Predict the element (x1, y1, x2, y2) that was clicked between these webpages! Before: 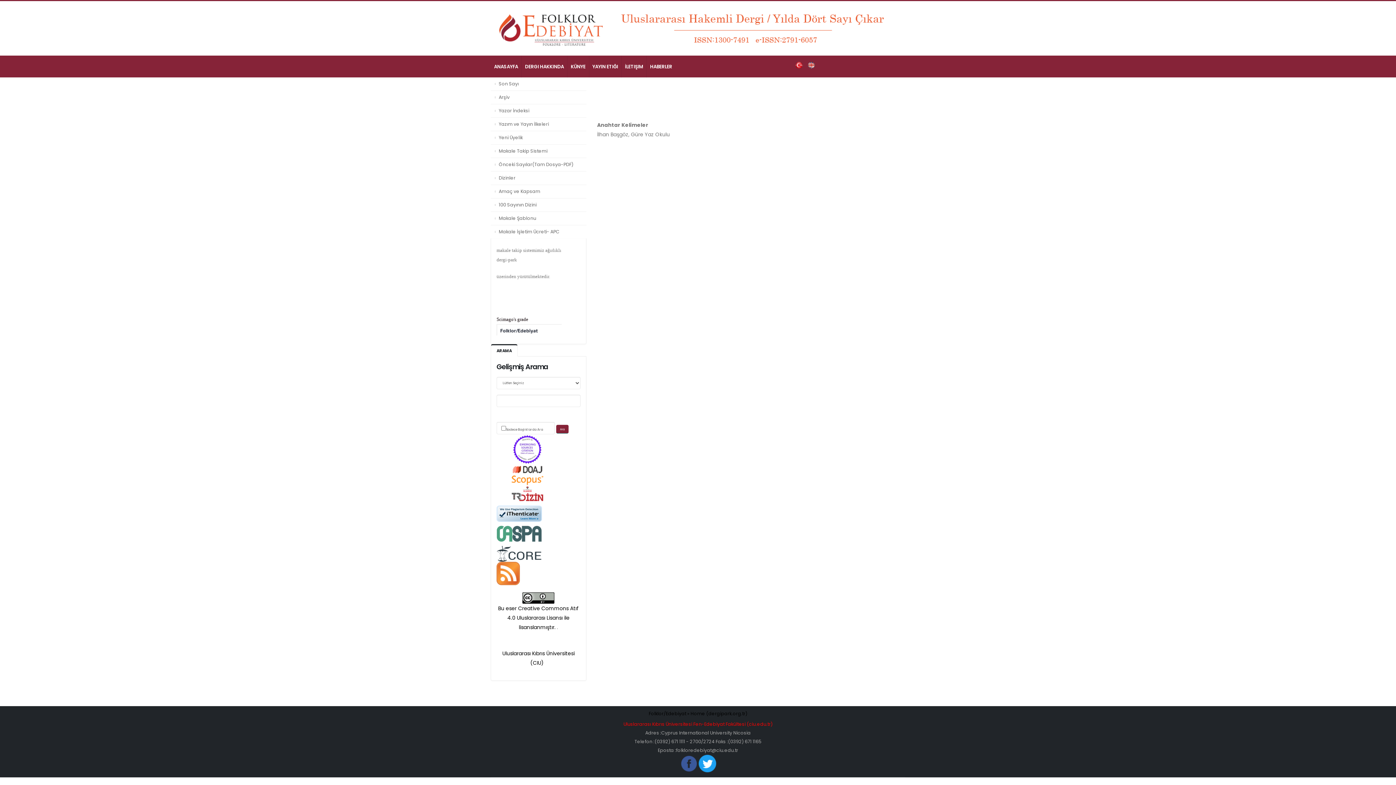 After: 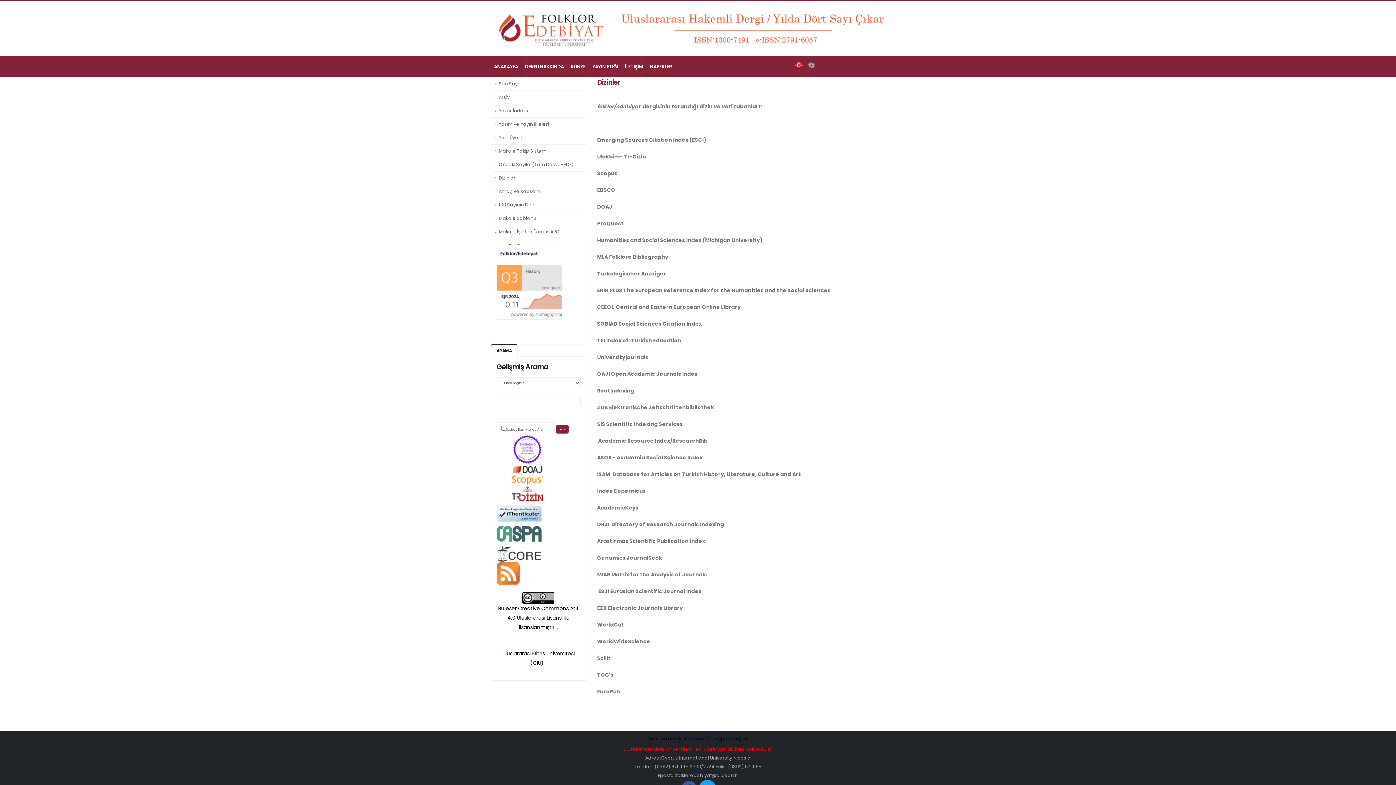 Action: label: Dizinler bbox: (490, 171, 586, 185)